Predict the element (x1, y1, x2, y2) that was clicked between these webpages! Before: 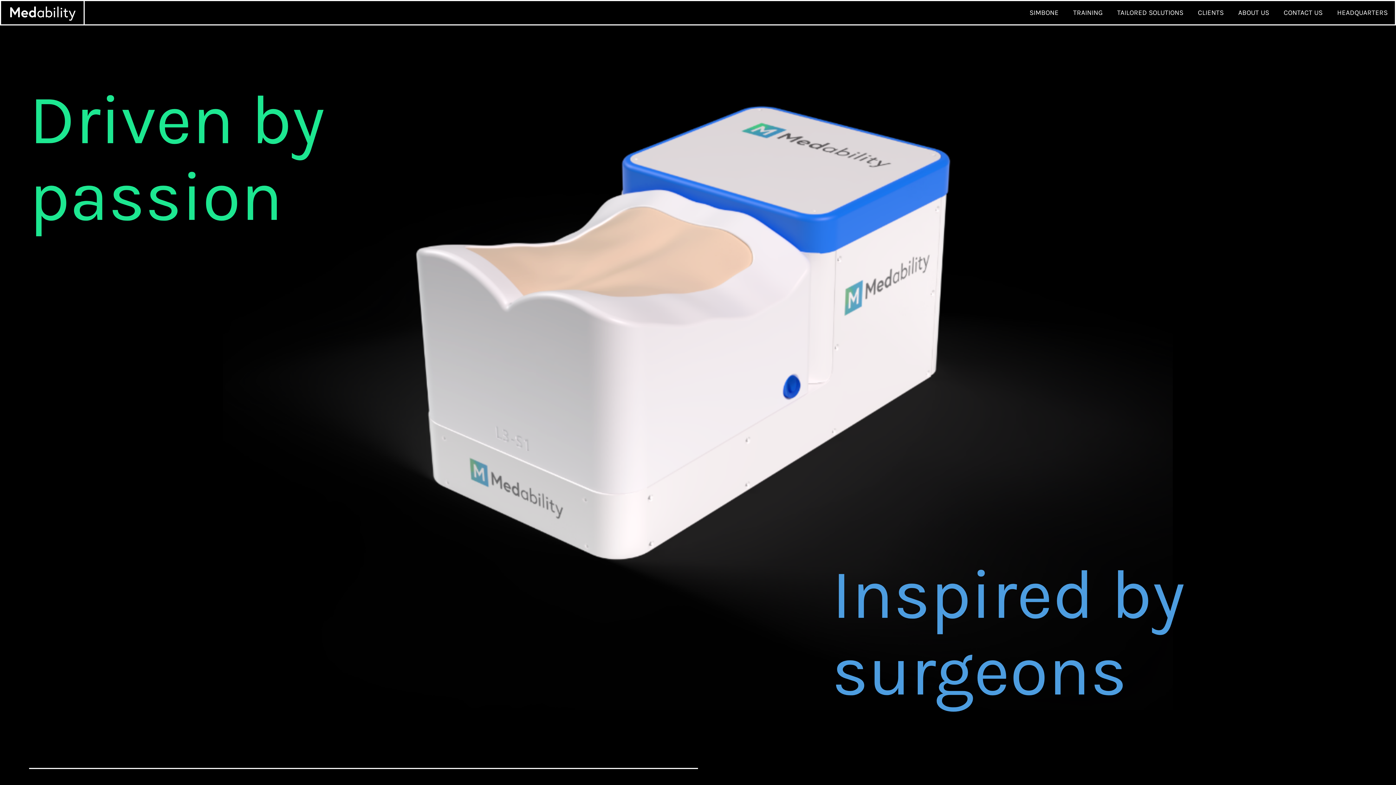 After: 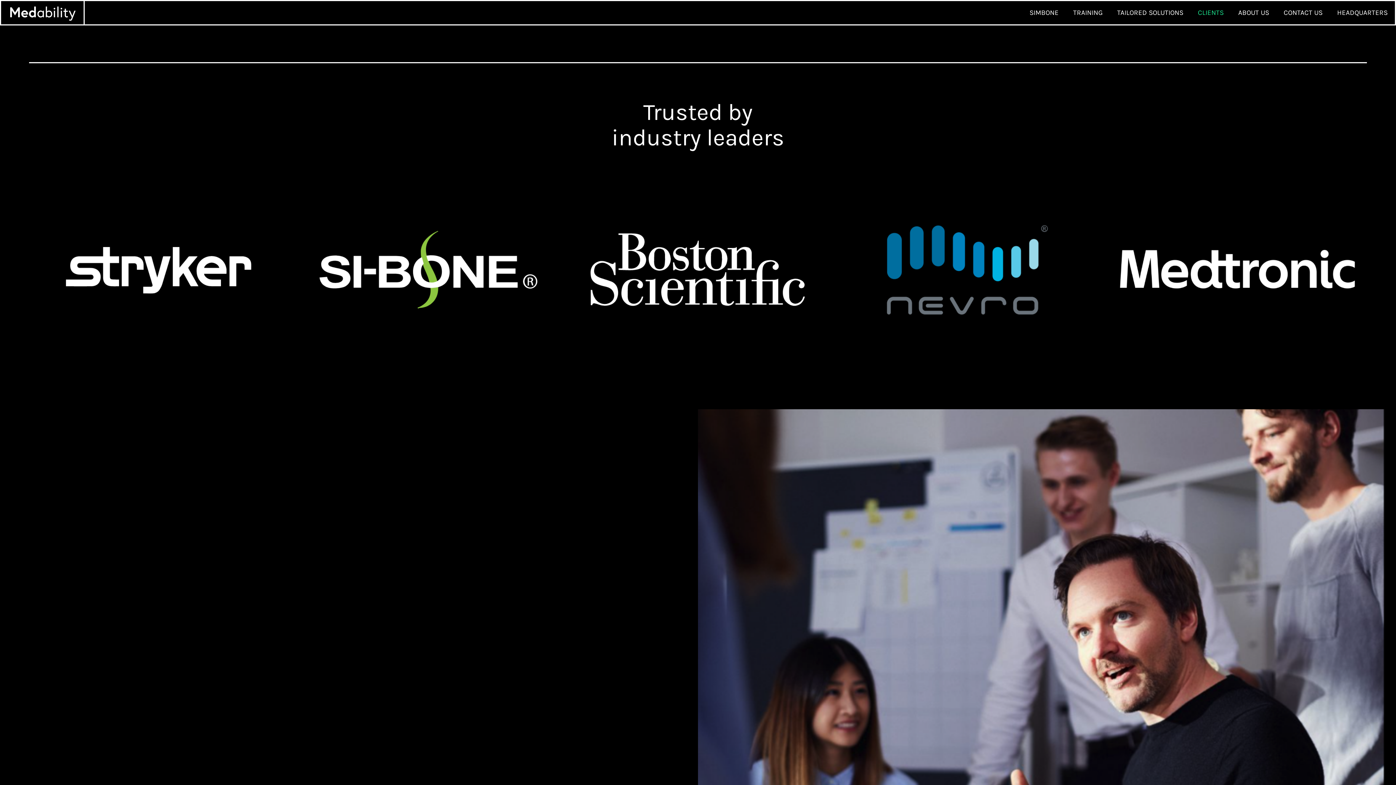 Action: label: CLIENTS bbox: (1190, 1, 1231, 23)